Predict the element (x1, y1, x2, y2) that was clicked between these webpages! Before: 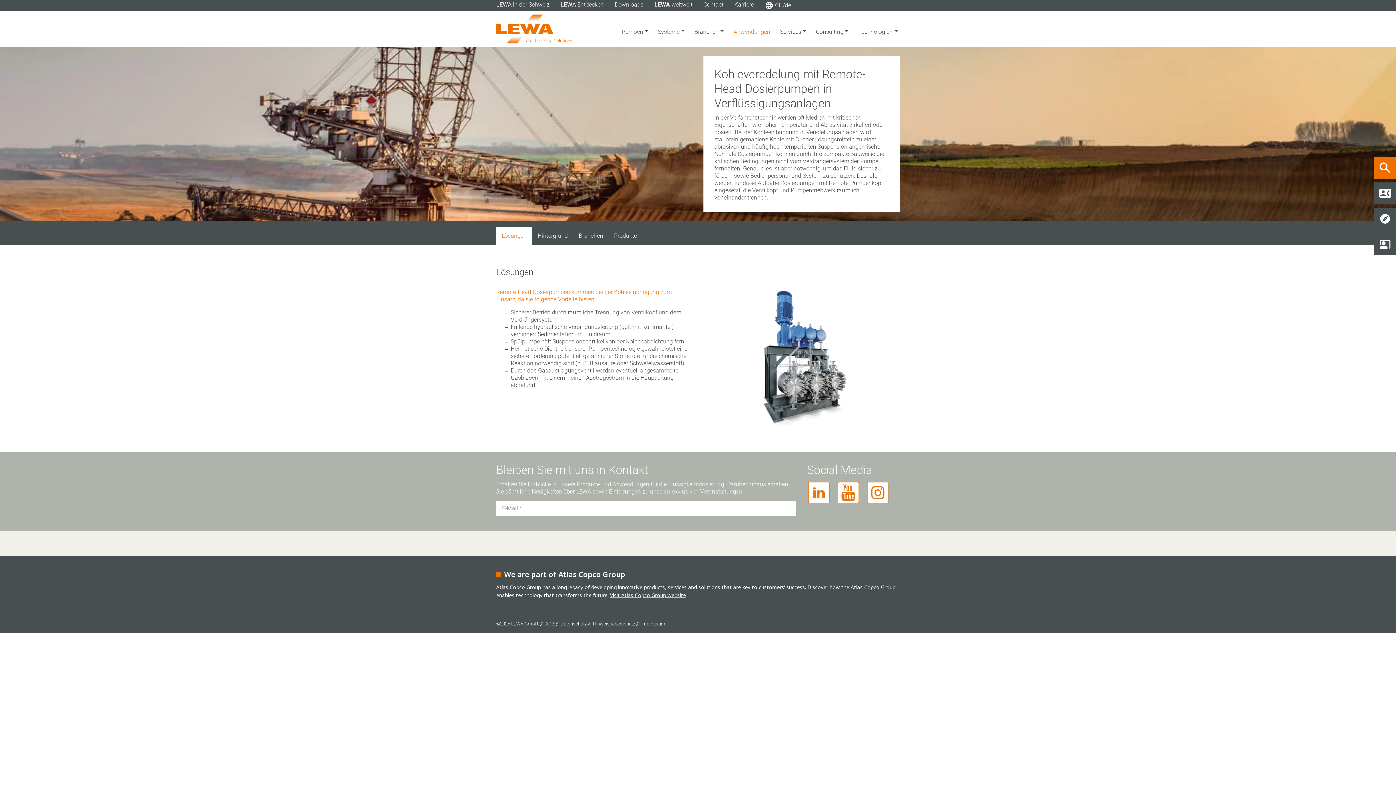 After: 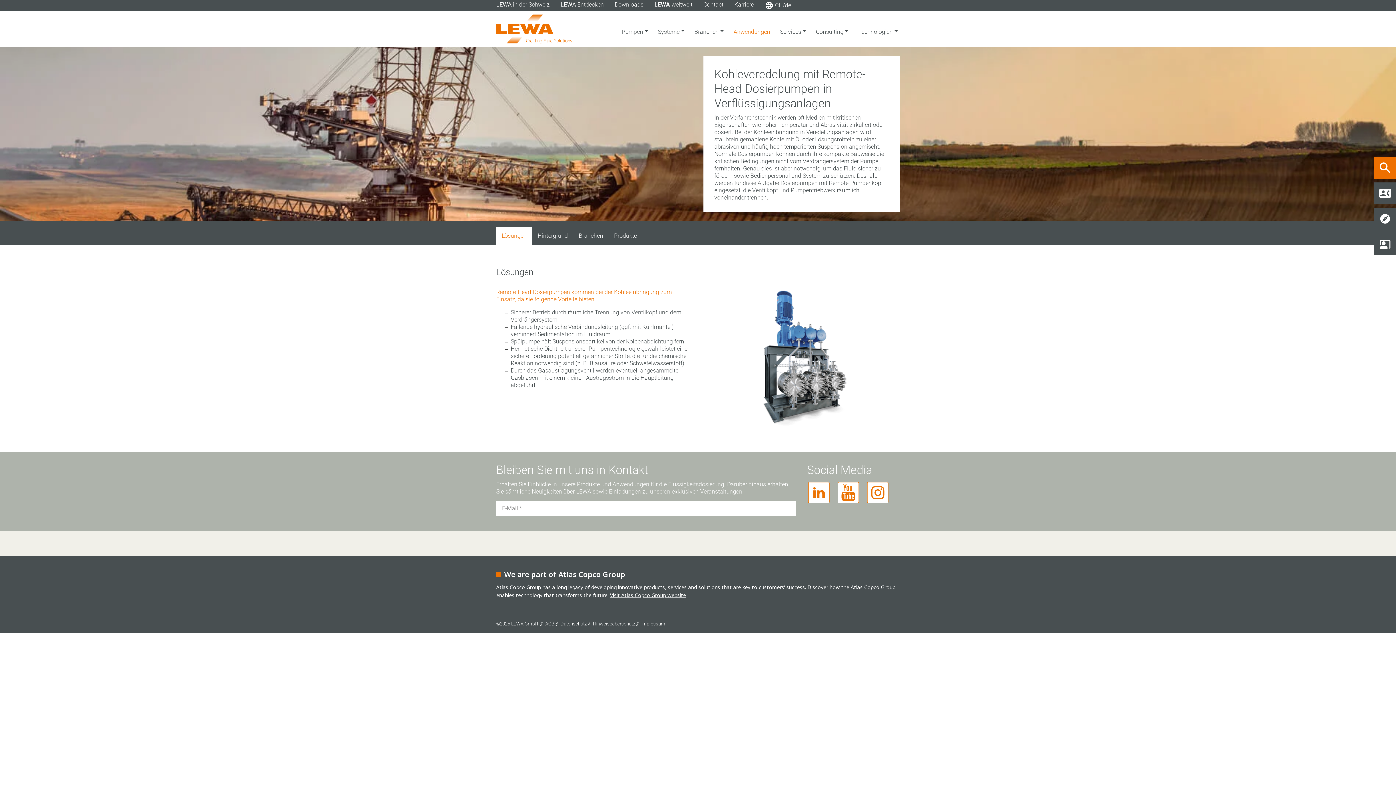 Action: bbox: (836, 488, 866, 495)